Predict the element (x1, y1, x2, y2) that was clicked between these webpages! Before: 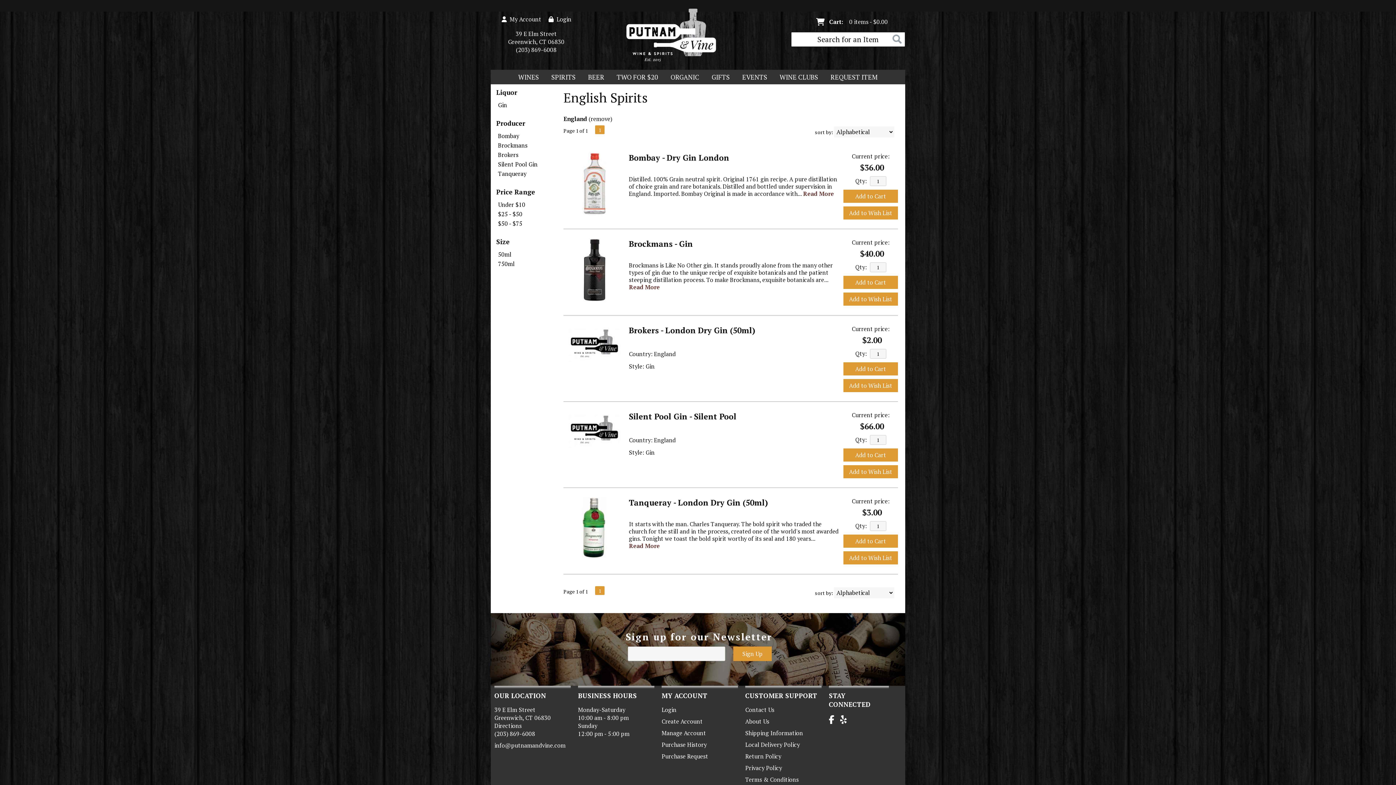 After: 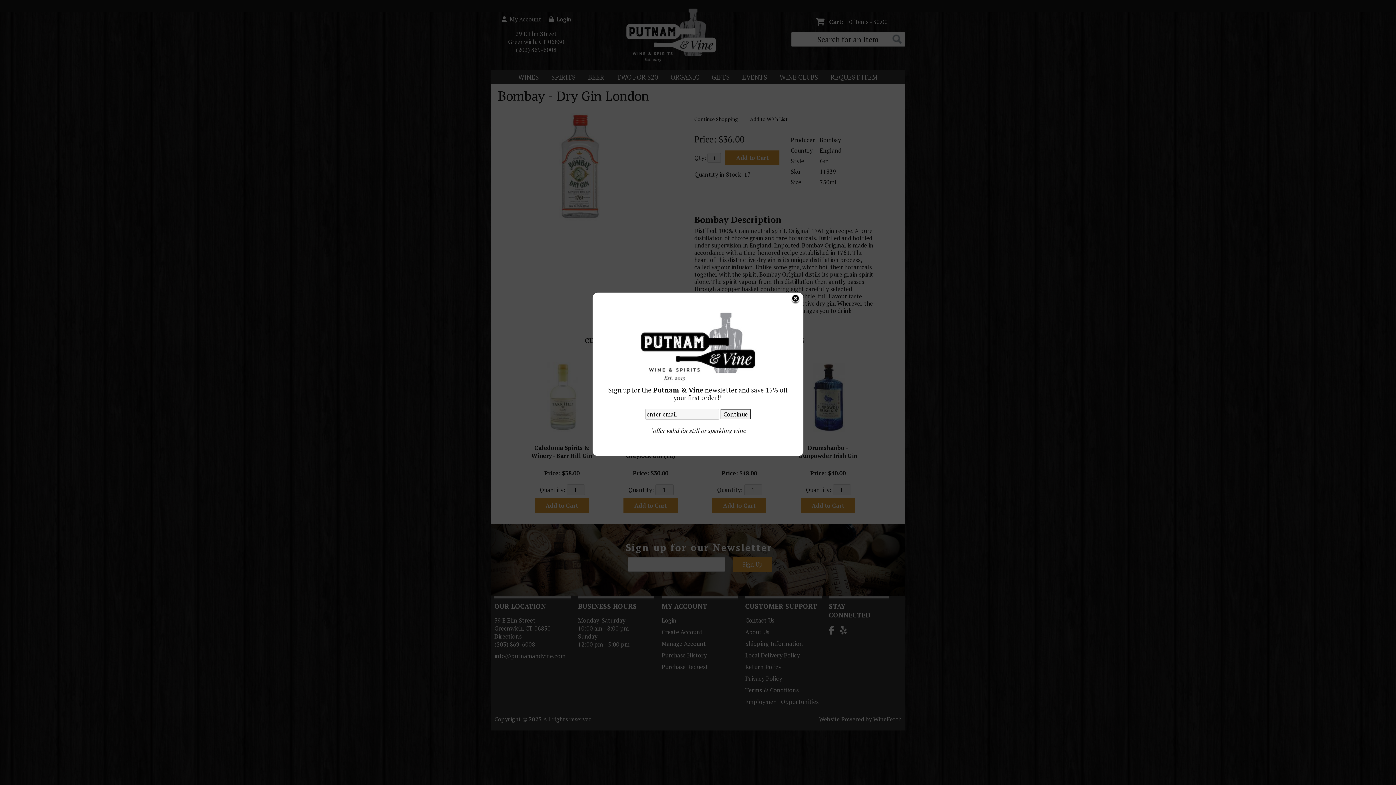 Action: bbox: (843, 152, 898, 162) label: Current price: